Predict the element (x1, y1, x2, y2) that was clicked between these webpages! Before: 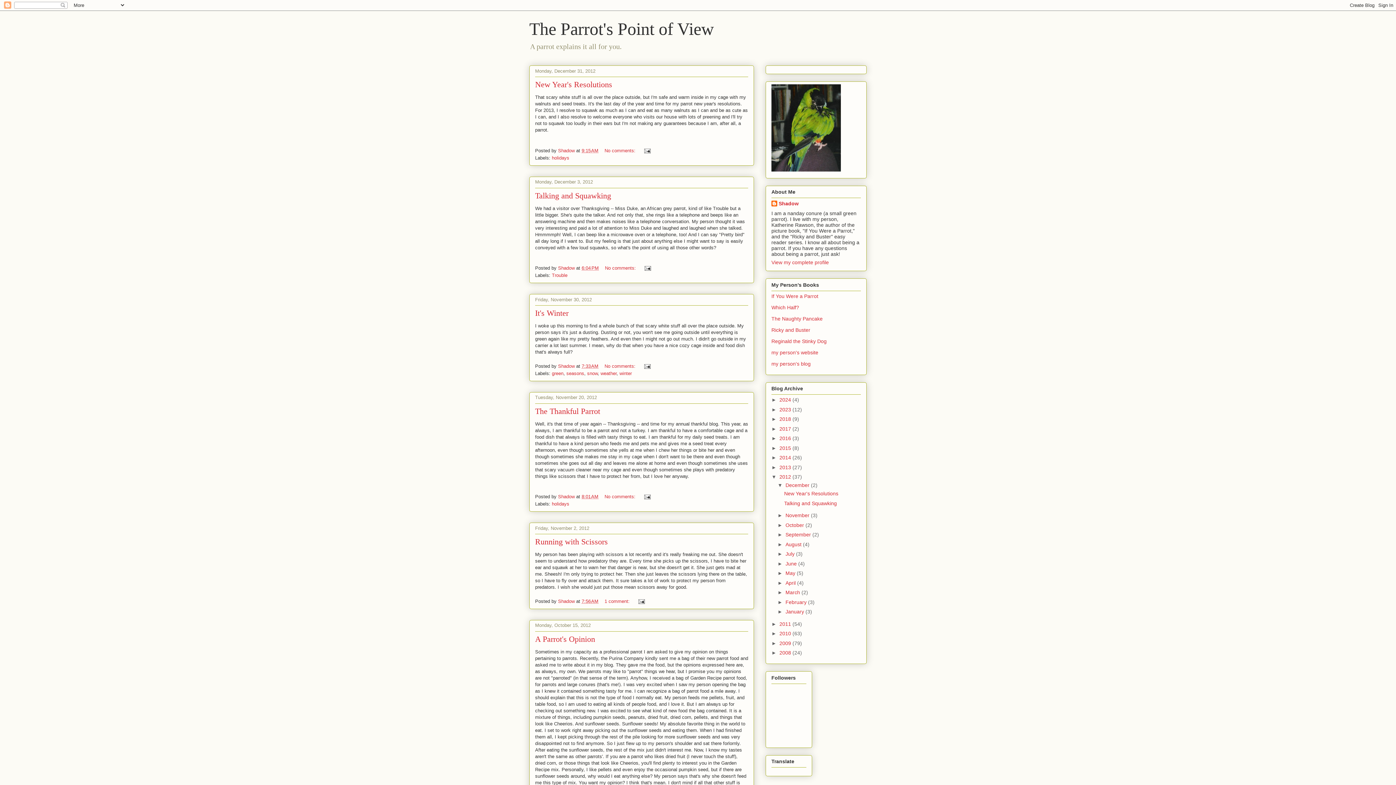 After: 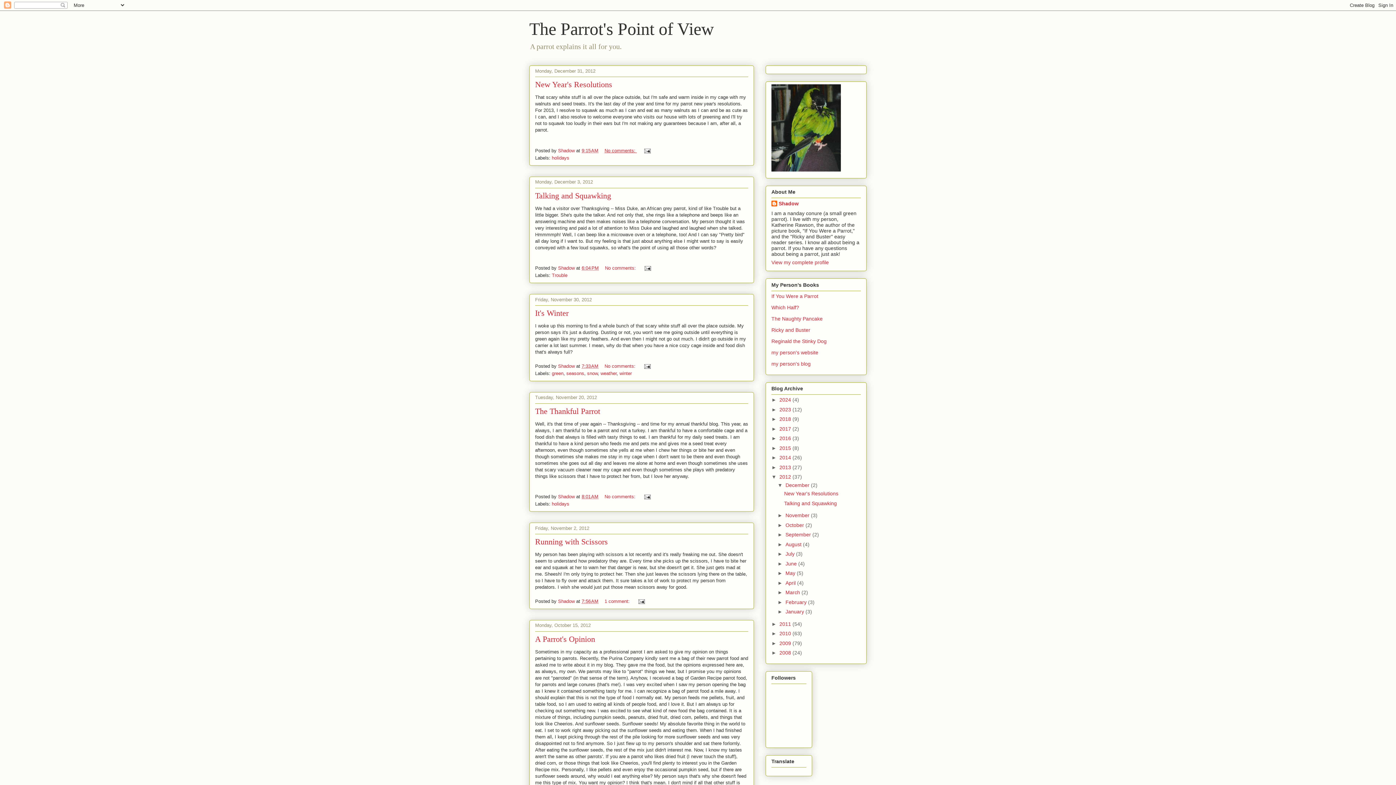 Action: bbox: (604, 147, 637, 153) label: No comments: 